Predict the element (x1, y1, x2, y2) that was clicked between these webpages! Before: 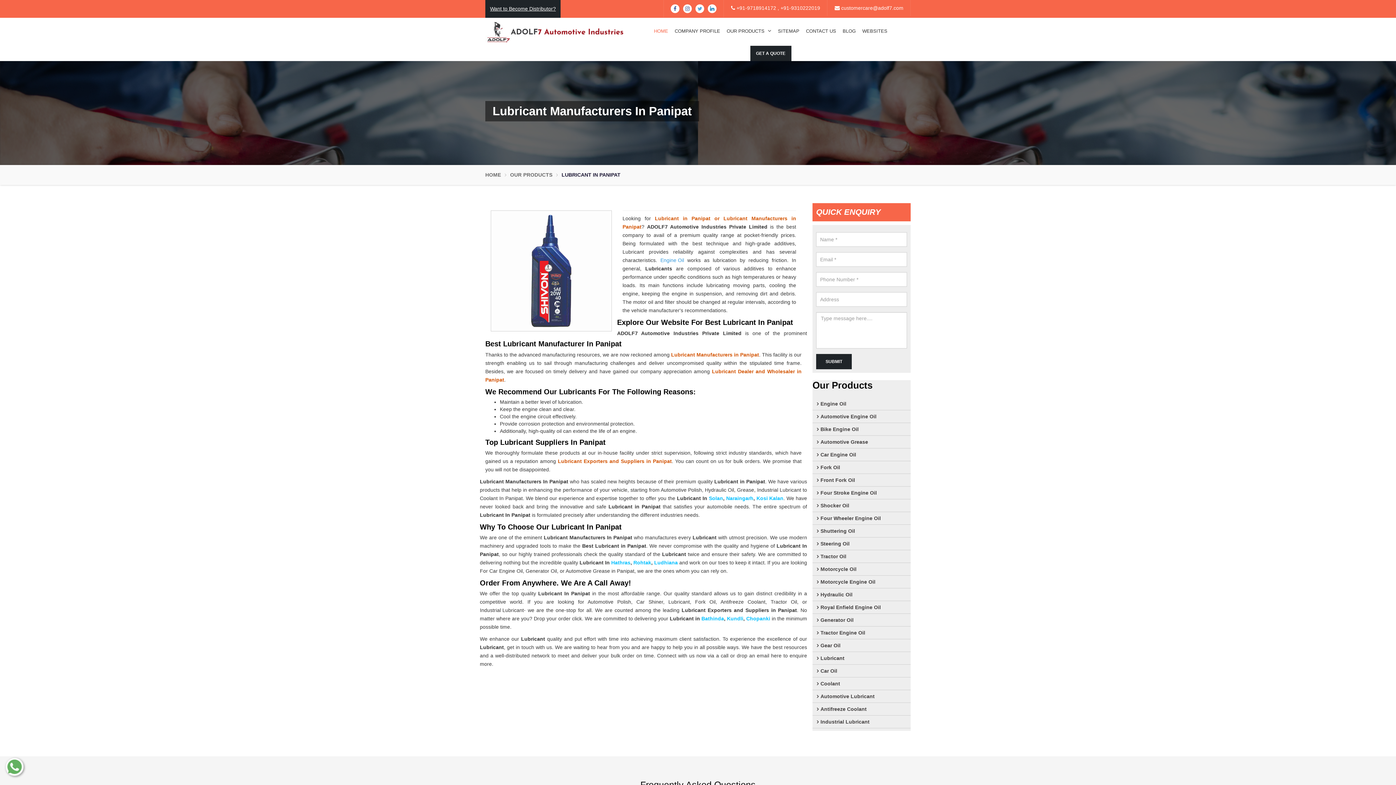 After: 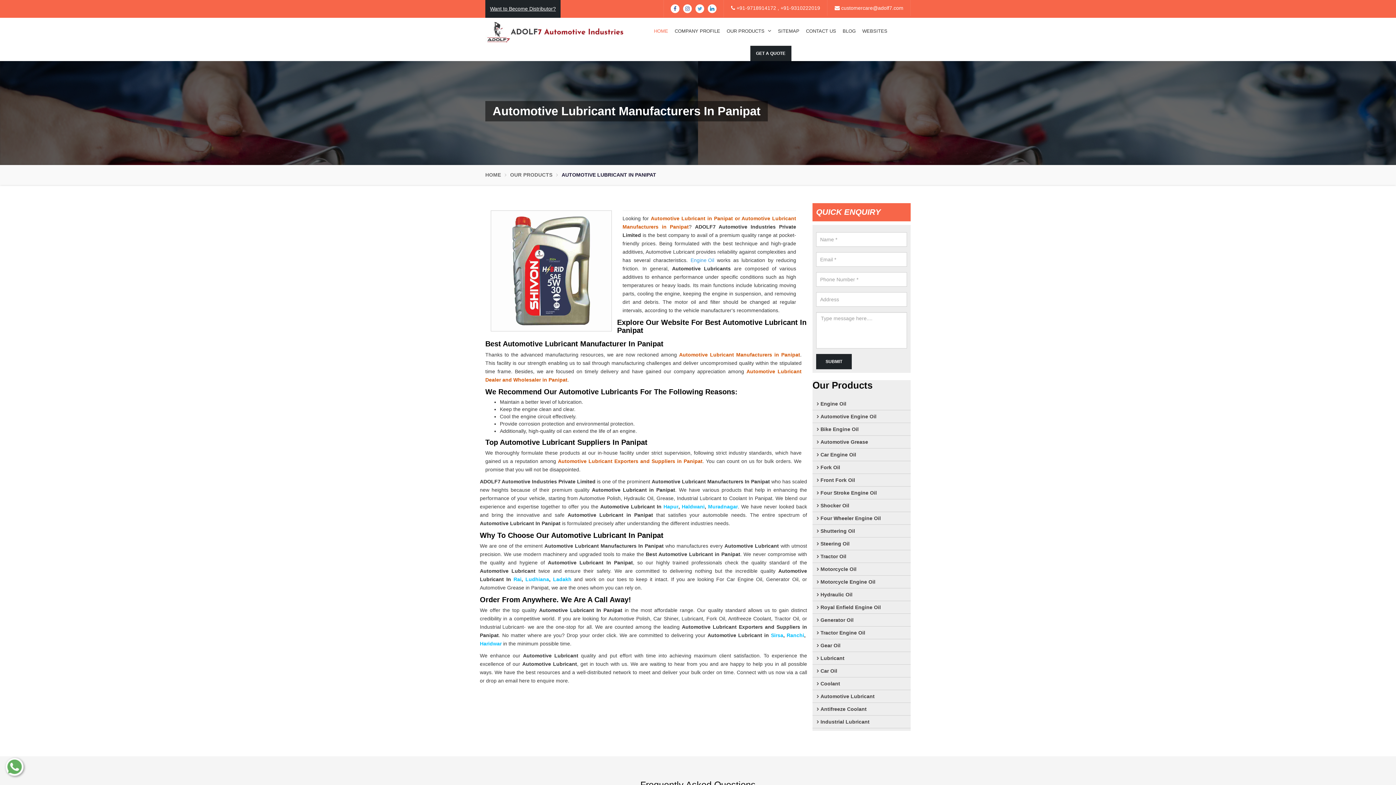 Action: bbox: (812, 690, 910, 702) label: Automotive Lubricant